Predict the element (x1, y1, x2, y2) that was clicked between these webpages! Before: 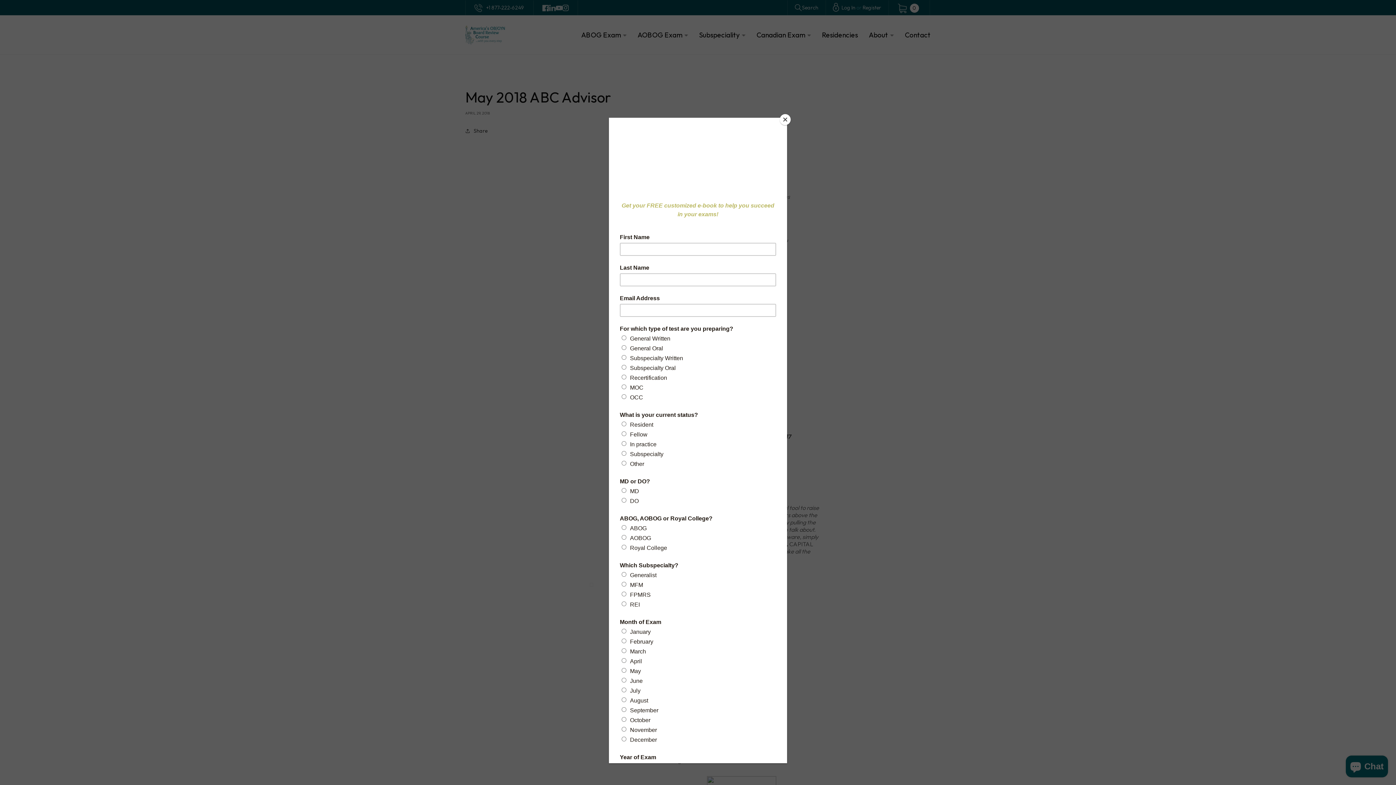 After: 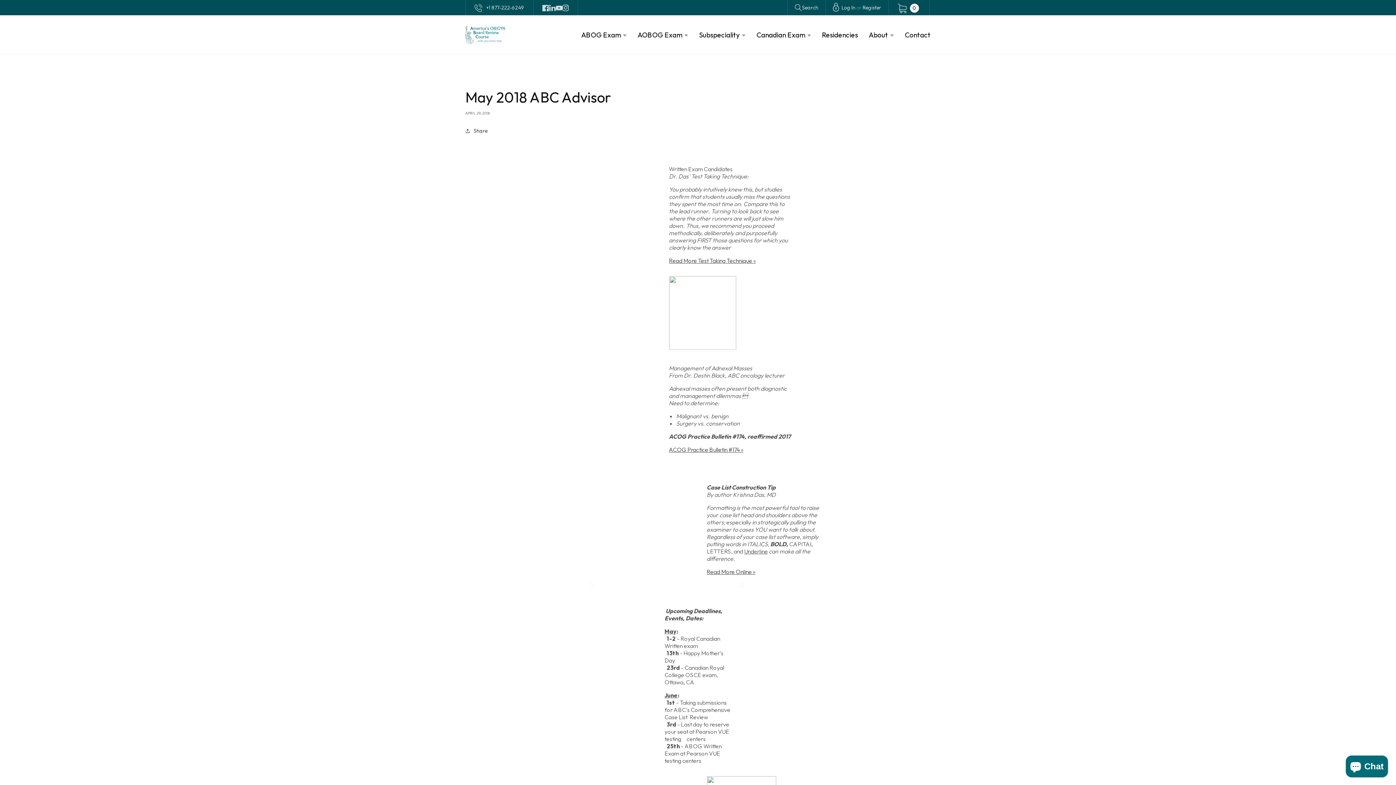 Action: bbox: (780, 114, 790, 125) label: Close